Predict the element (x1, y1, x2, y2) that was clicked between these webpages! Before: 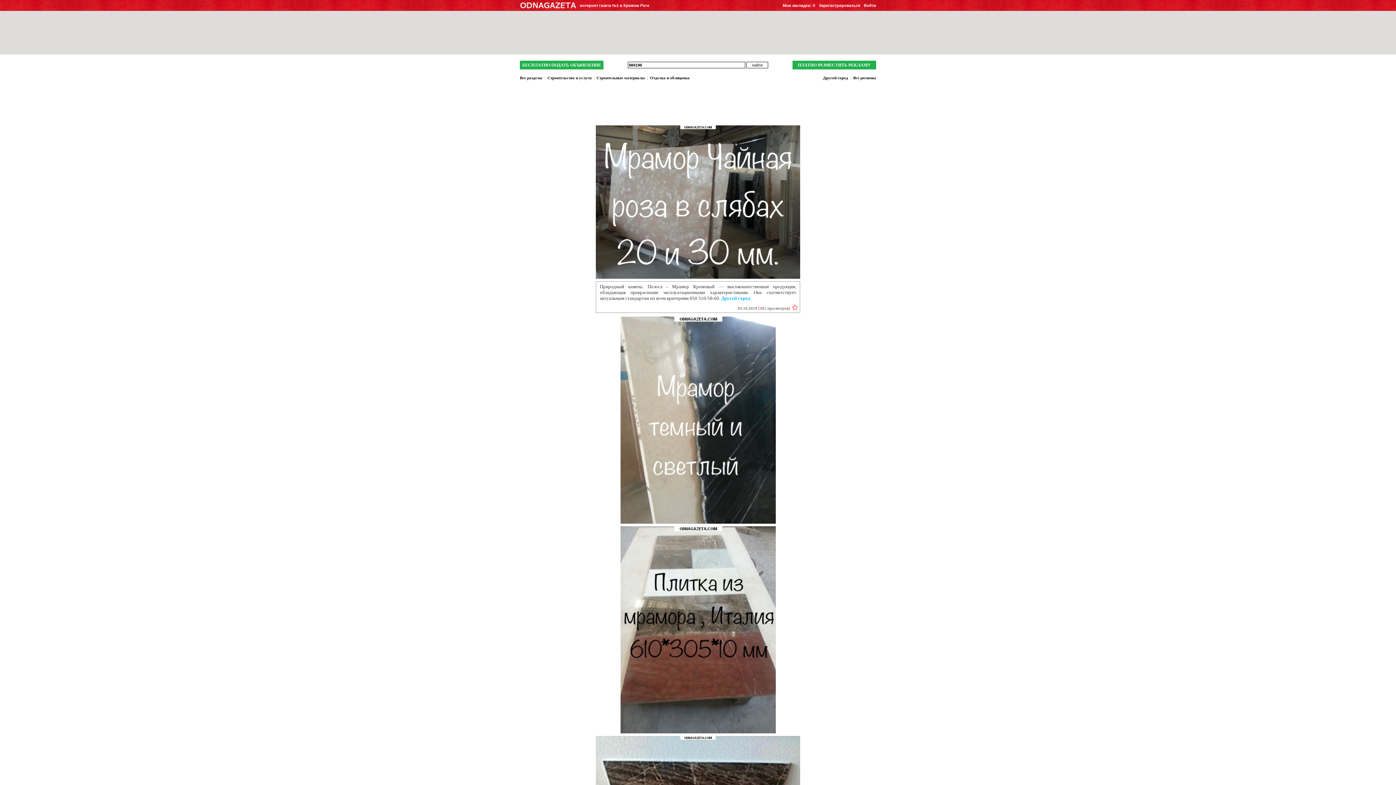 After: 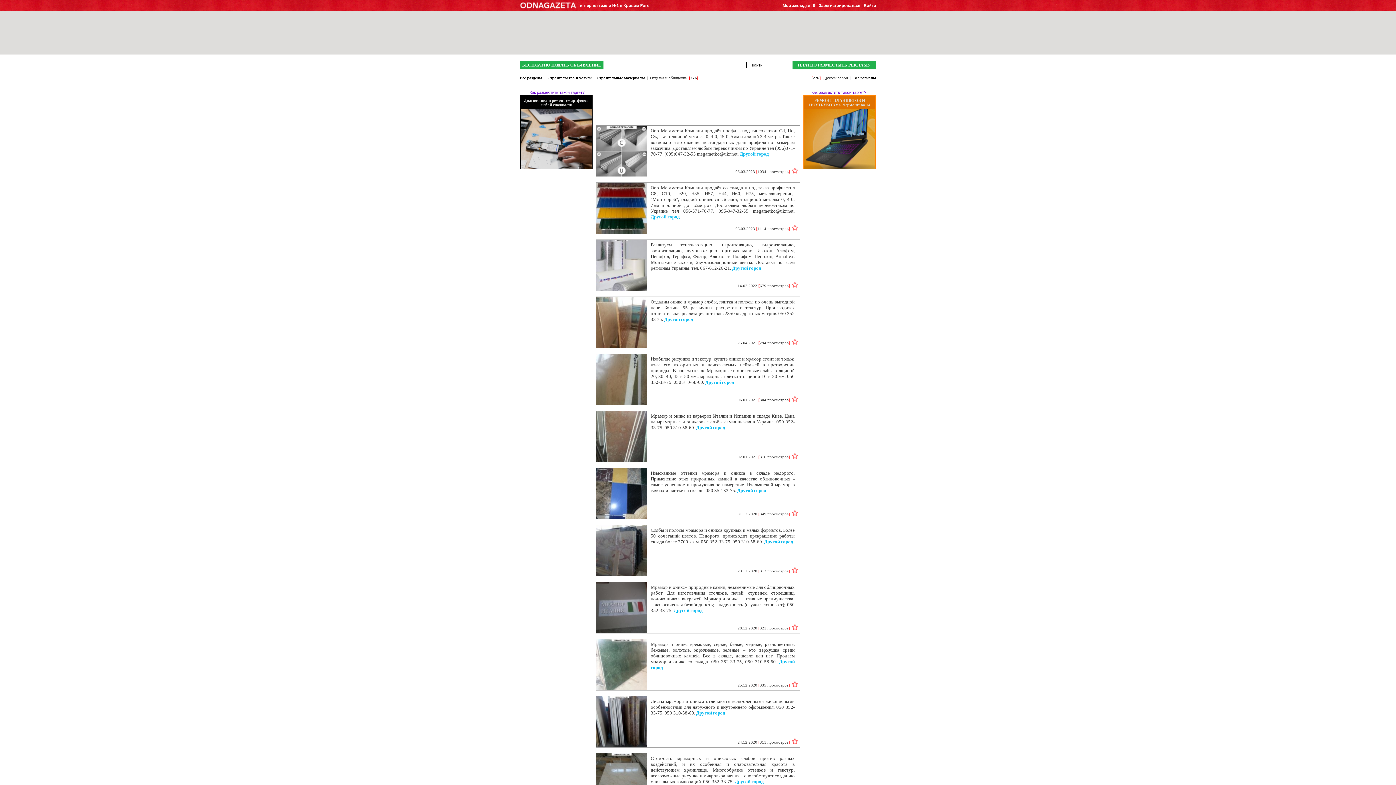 Action: bbox: (650, 75, 689, 80) label: Отделка и облицовка